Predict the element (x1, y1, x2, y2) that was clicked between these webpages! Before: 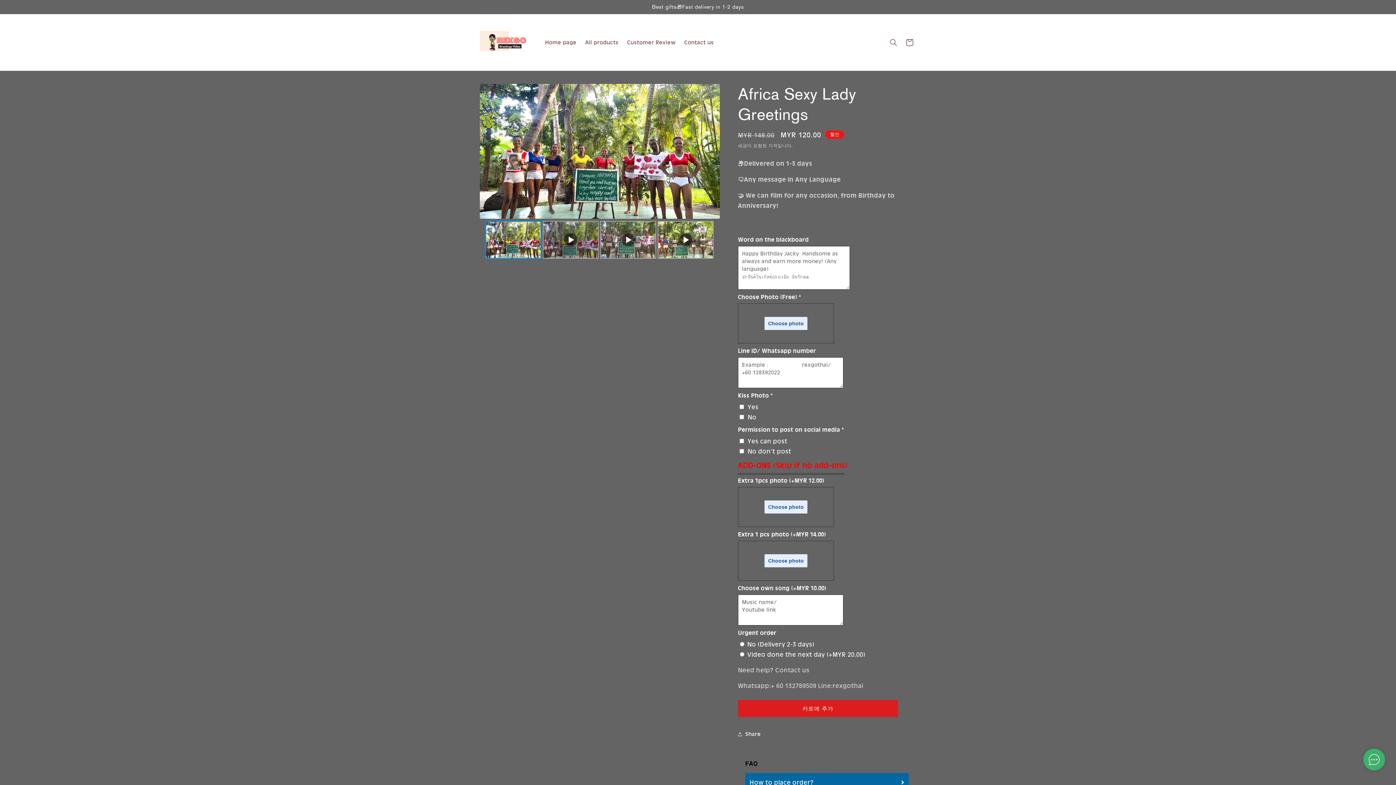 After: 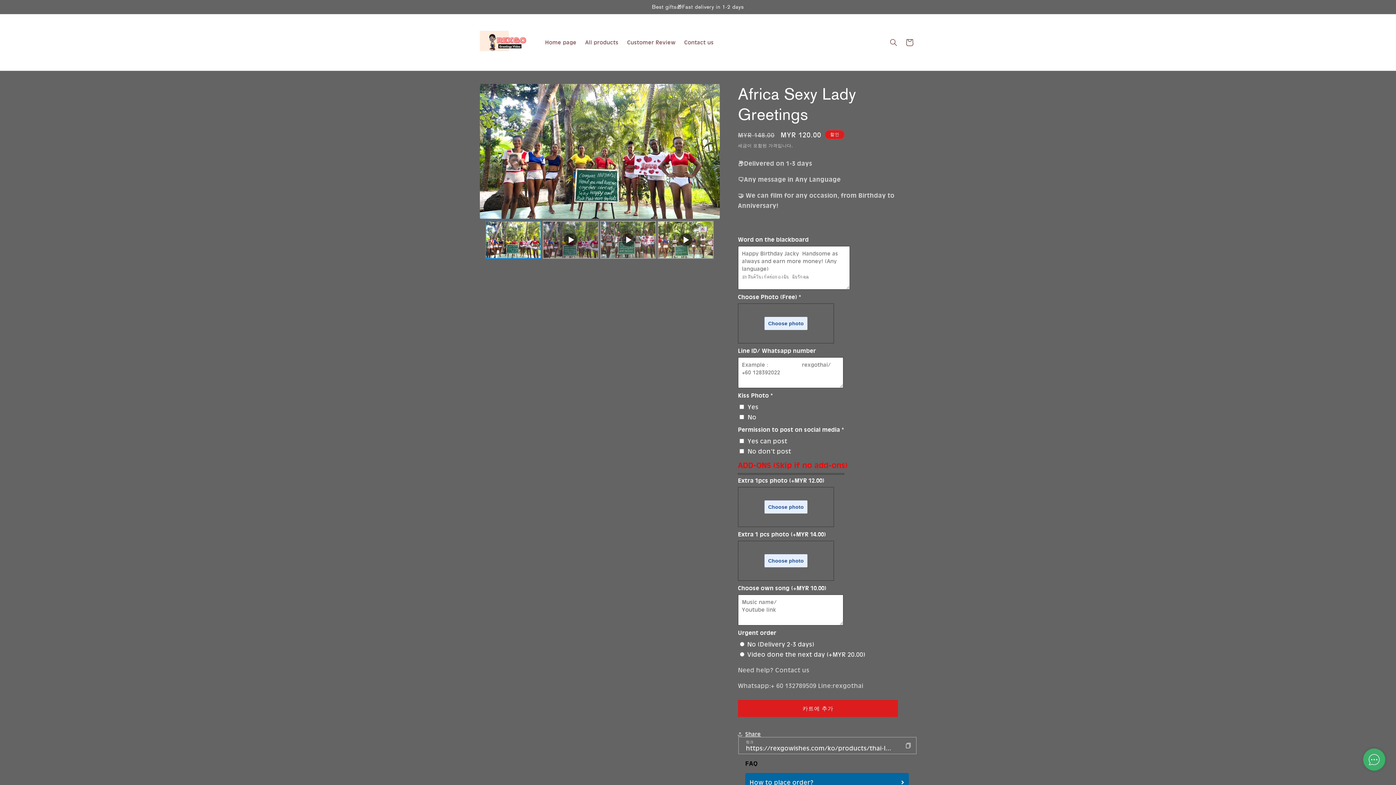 Action: bbox: (738, 726, 761, 742) label: Share